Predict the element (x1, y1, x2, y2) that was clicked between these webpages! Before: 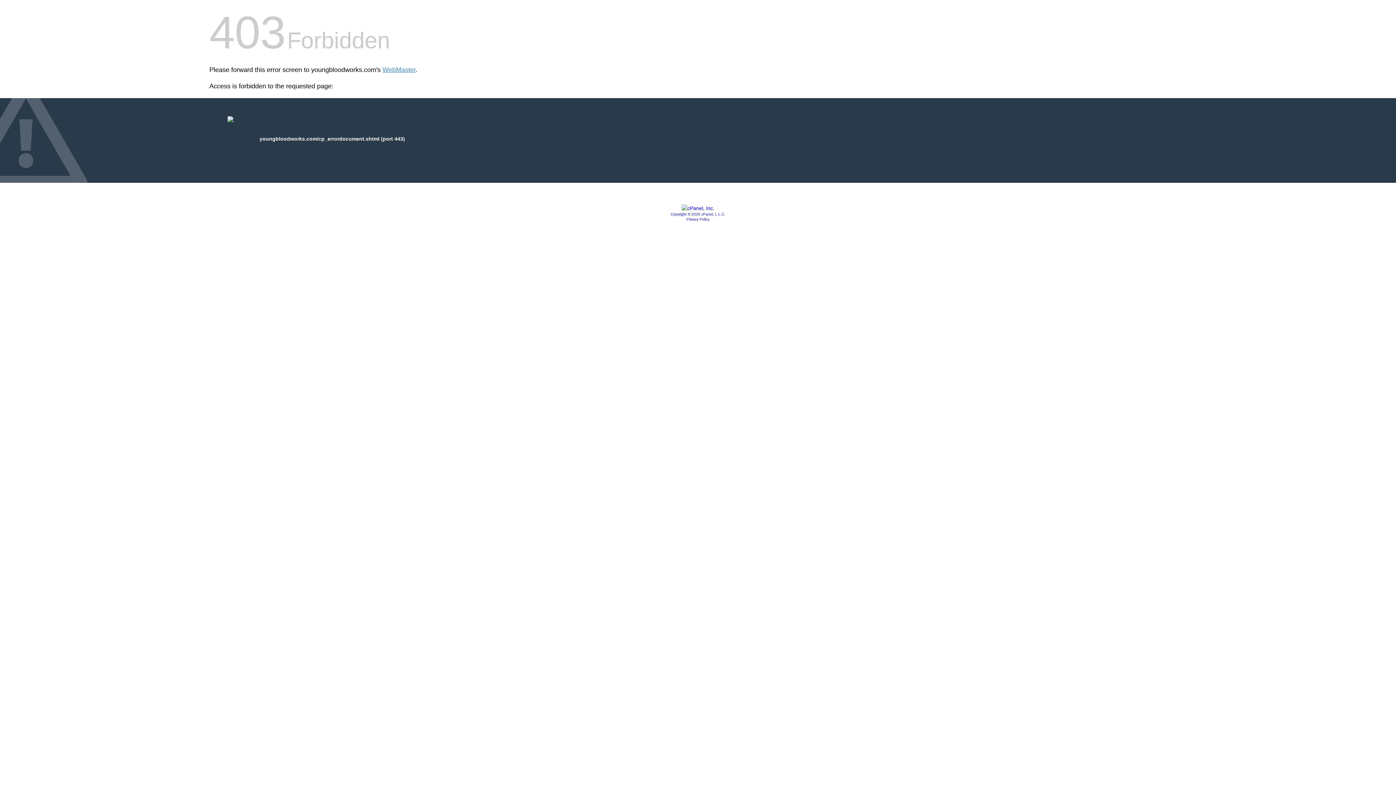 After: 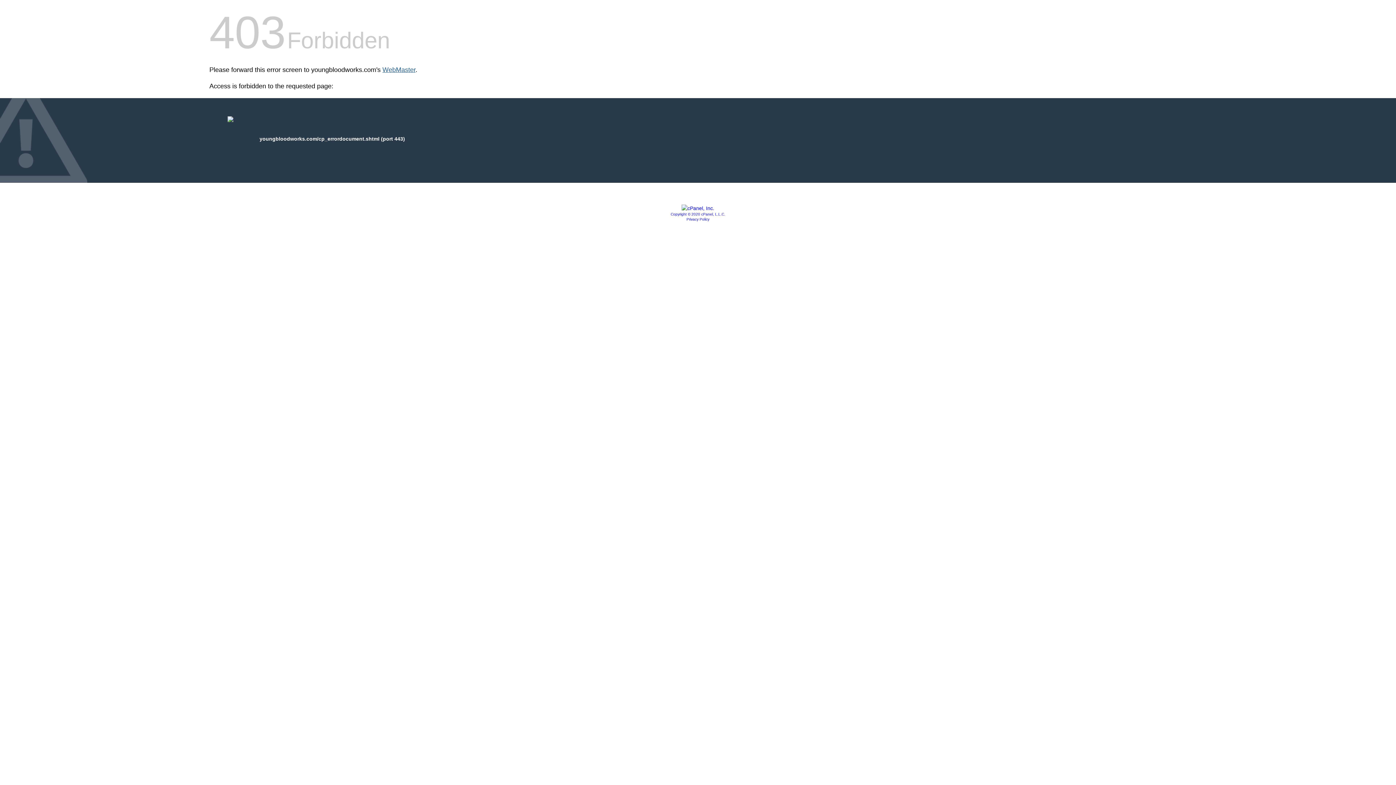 Action: label: WebMaster bbox: (382, 66, 415, 73)